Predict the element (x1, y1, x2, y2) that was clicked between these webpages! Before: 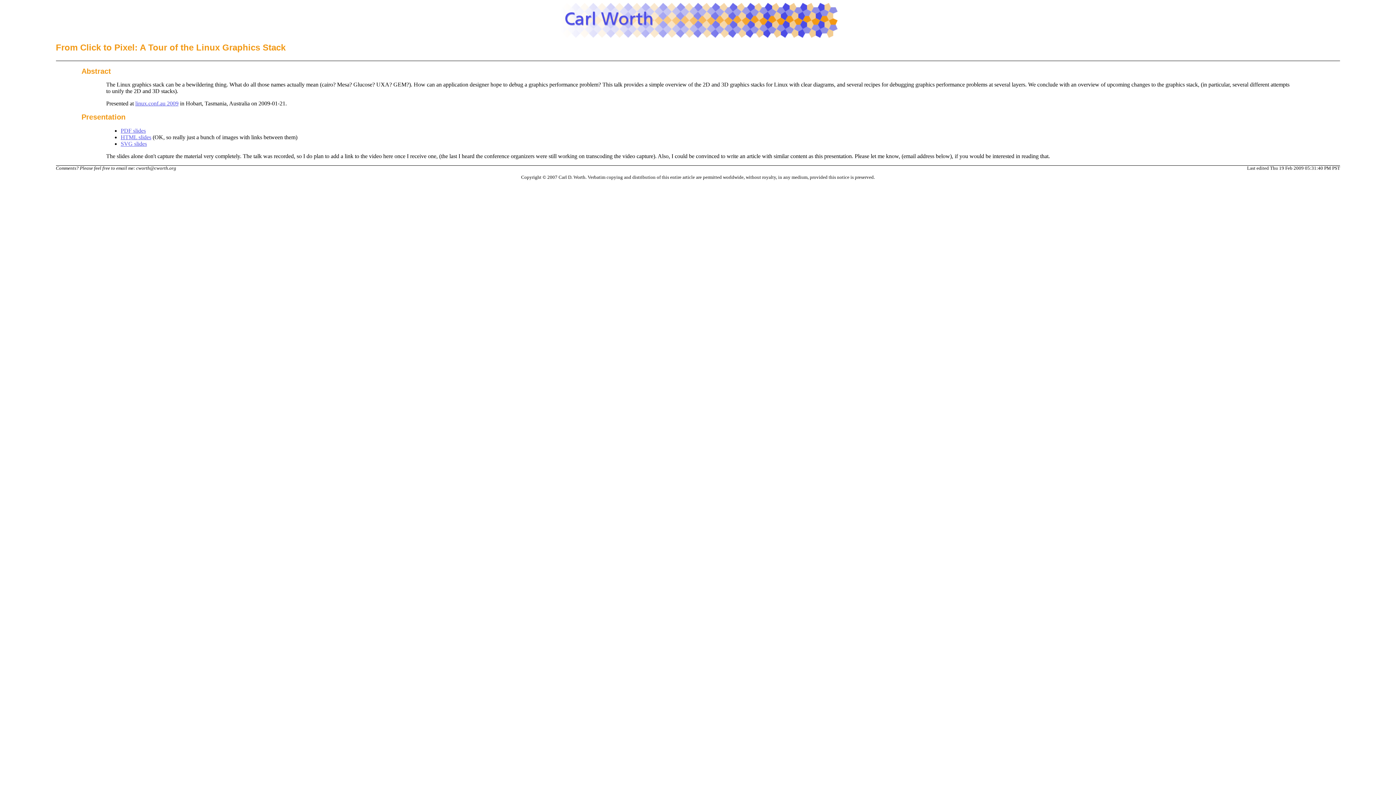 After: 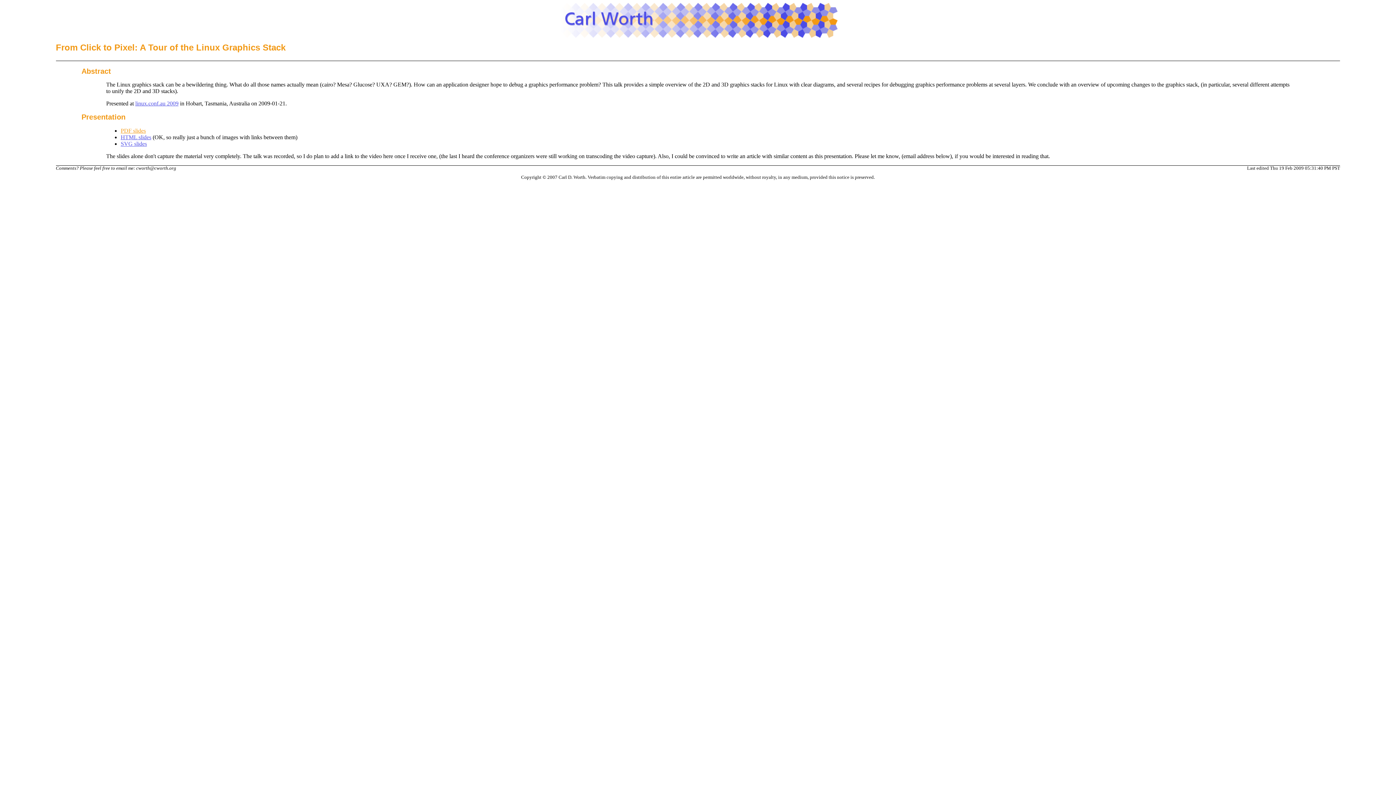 Action: bbox: (120, 127, 145, 133) label: PDF slides